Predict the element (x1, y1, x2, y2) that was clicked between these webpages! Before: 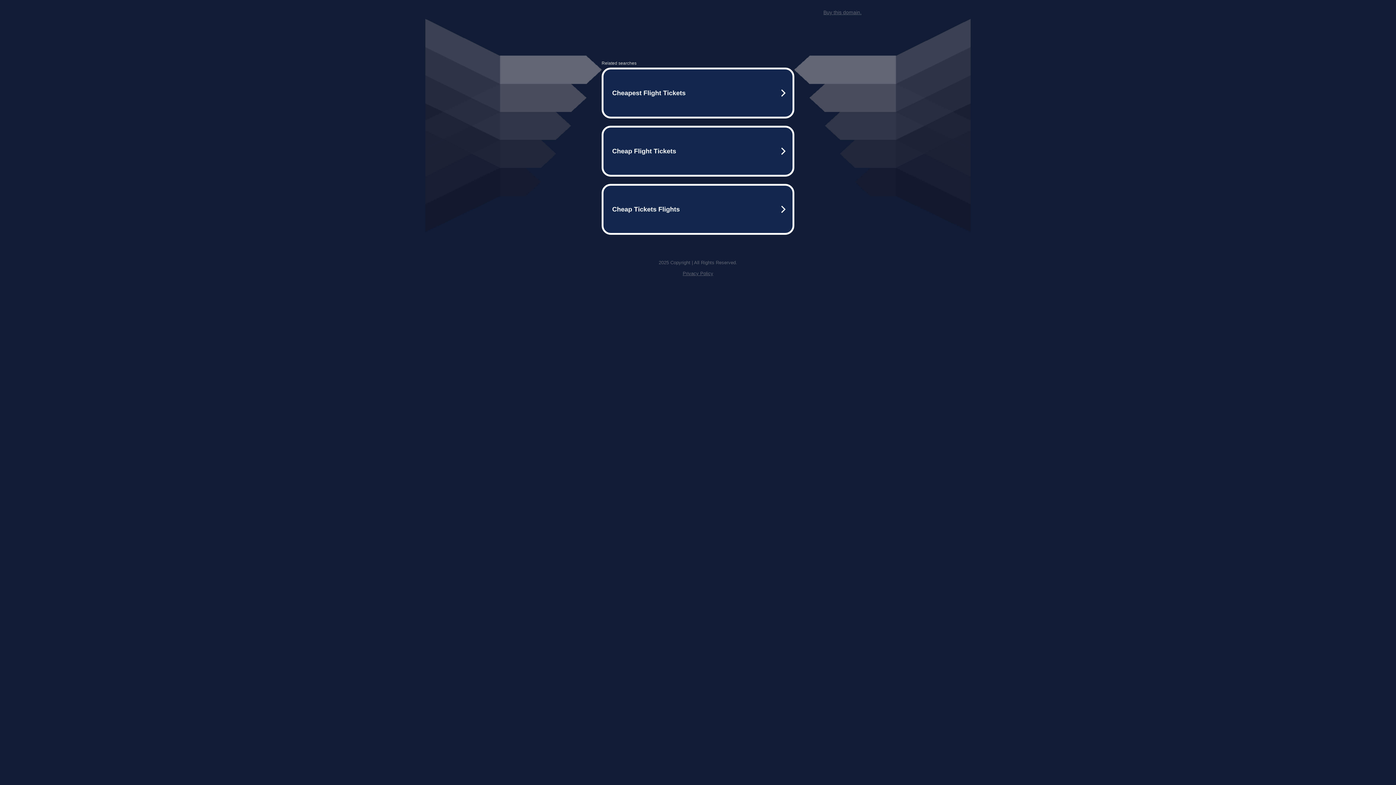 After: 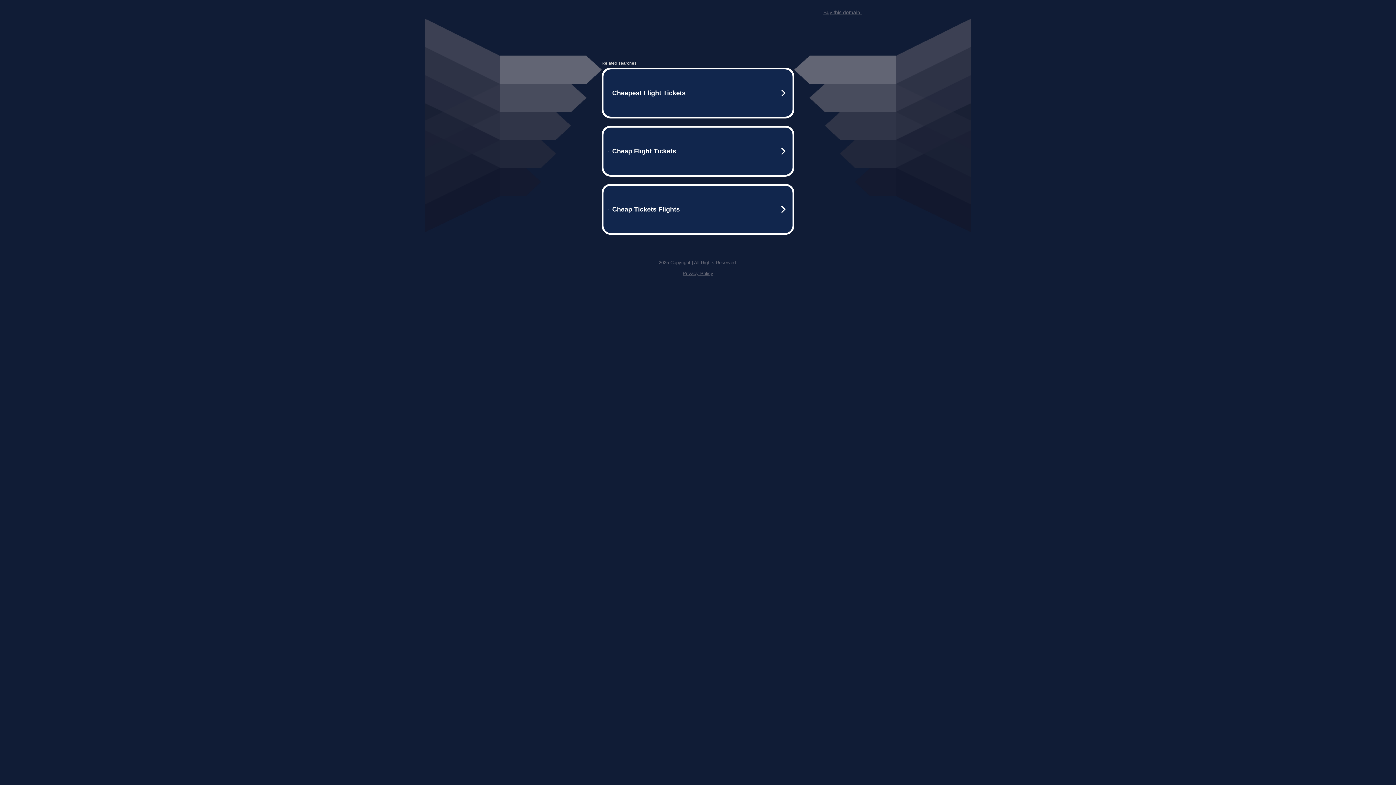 Action: bbox: (823, 9, 861, 15) label: Buy this domain.